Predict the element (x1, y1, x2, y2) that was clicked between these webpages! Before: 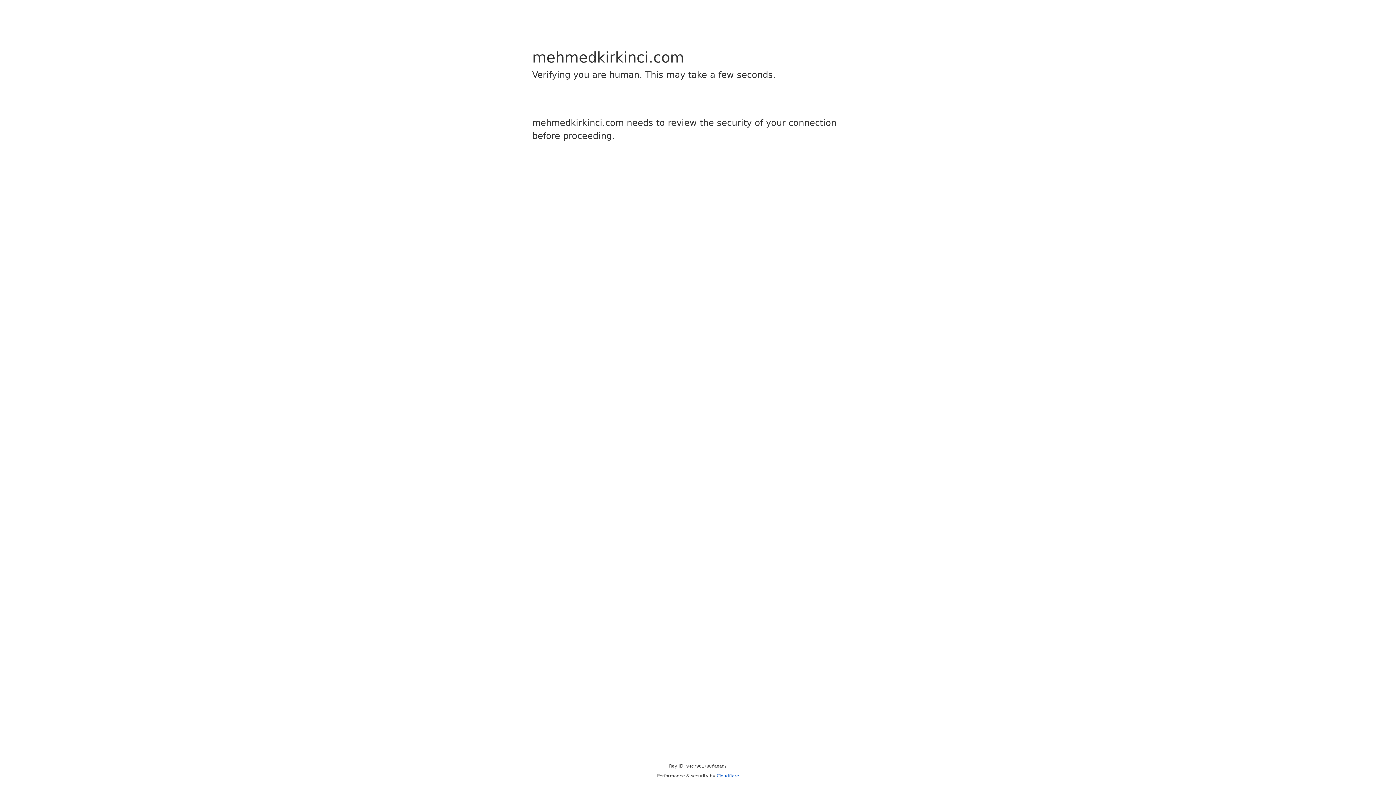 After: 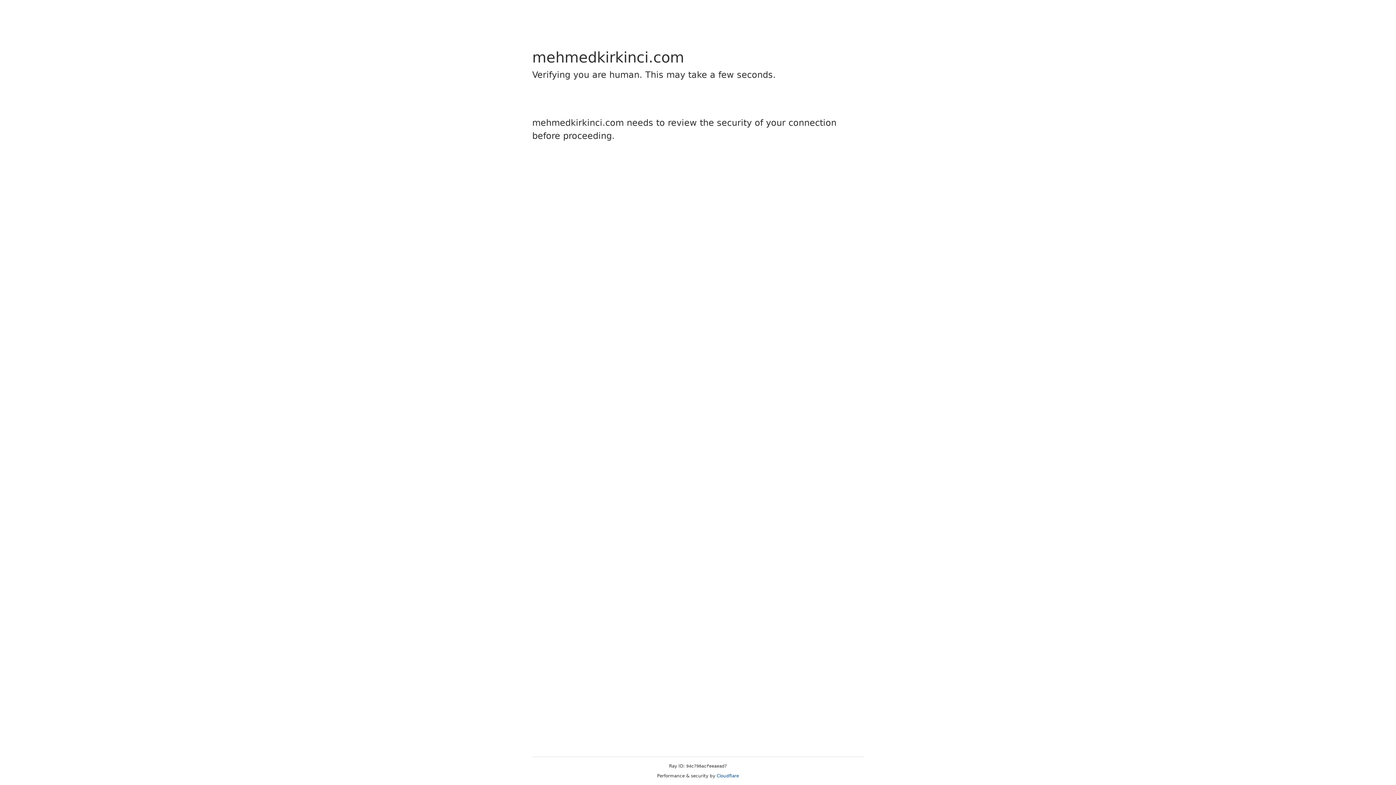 Action: bbox: (716, 773, 739, 778) label: Cloudflare